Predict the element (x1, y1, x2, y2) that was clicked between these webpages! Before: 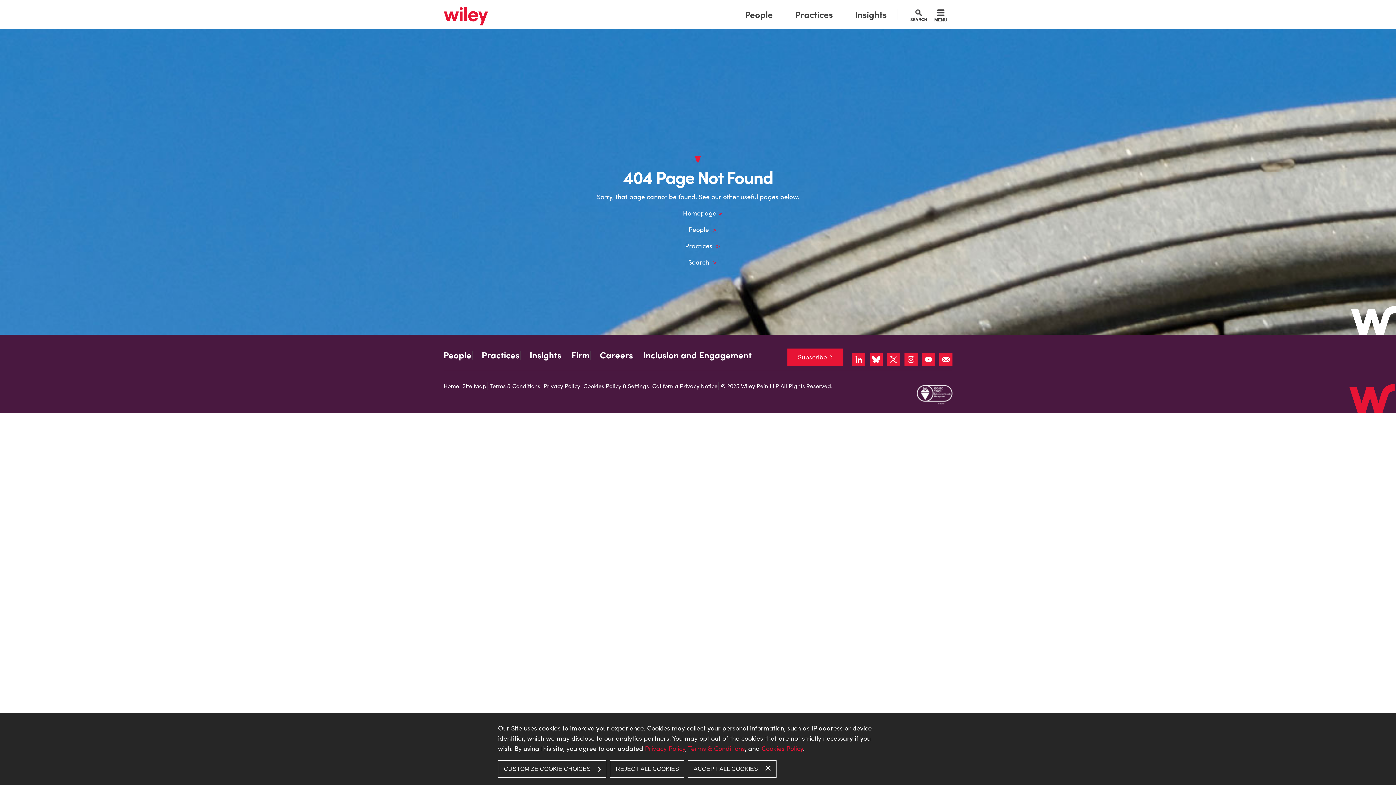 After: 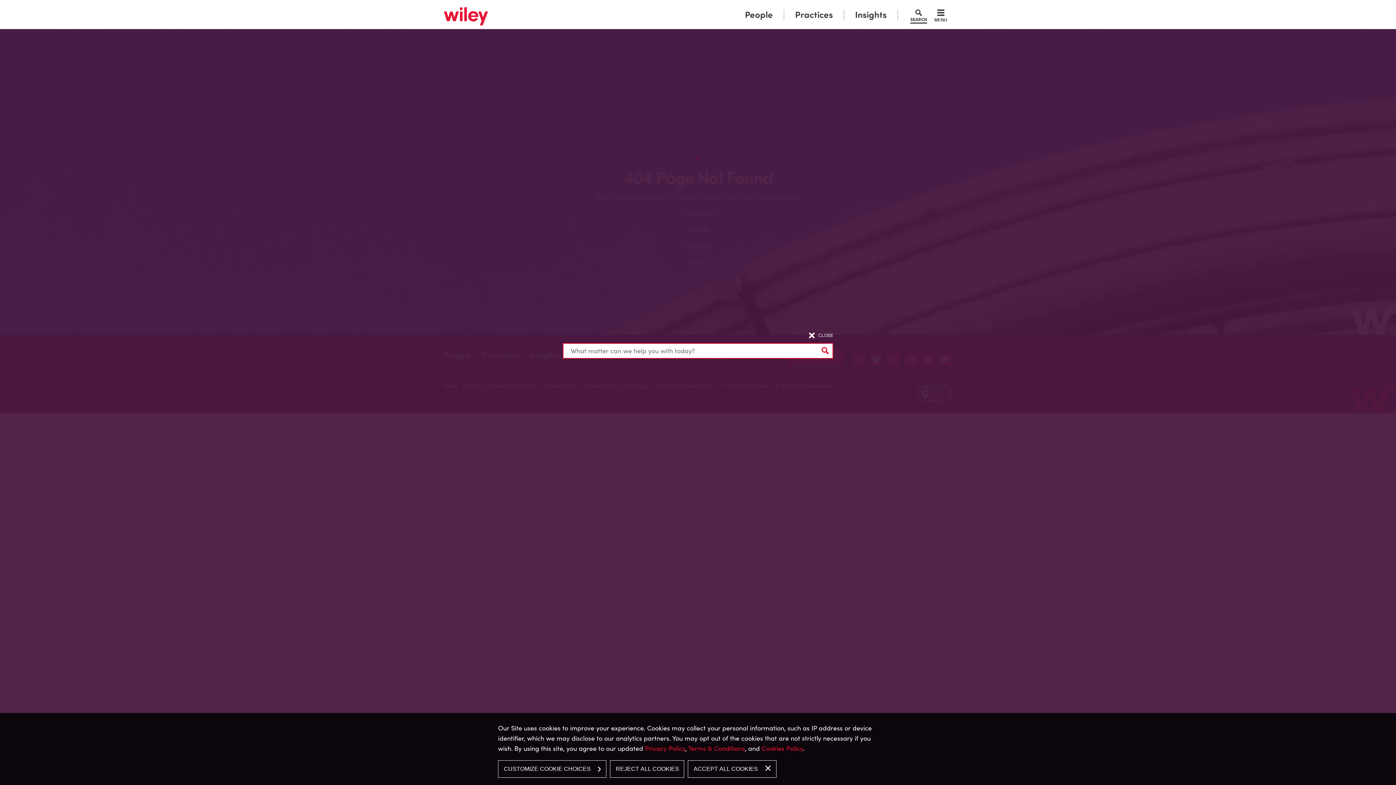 Action: bbox: (910, 9, 927, 21) label: SEARCH